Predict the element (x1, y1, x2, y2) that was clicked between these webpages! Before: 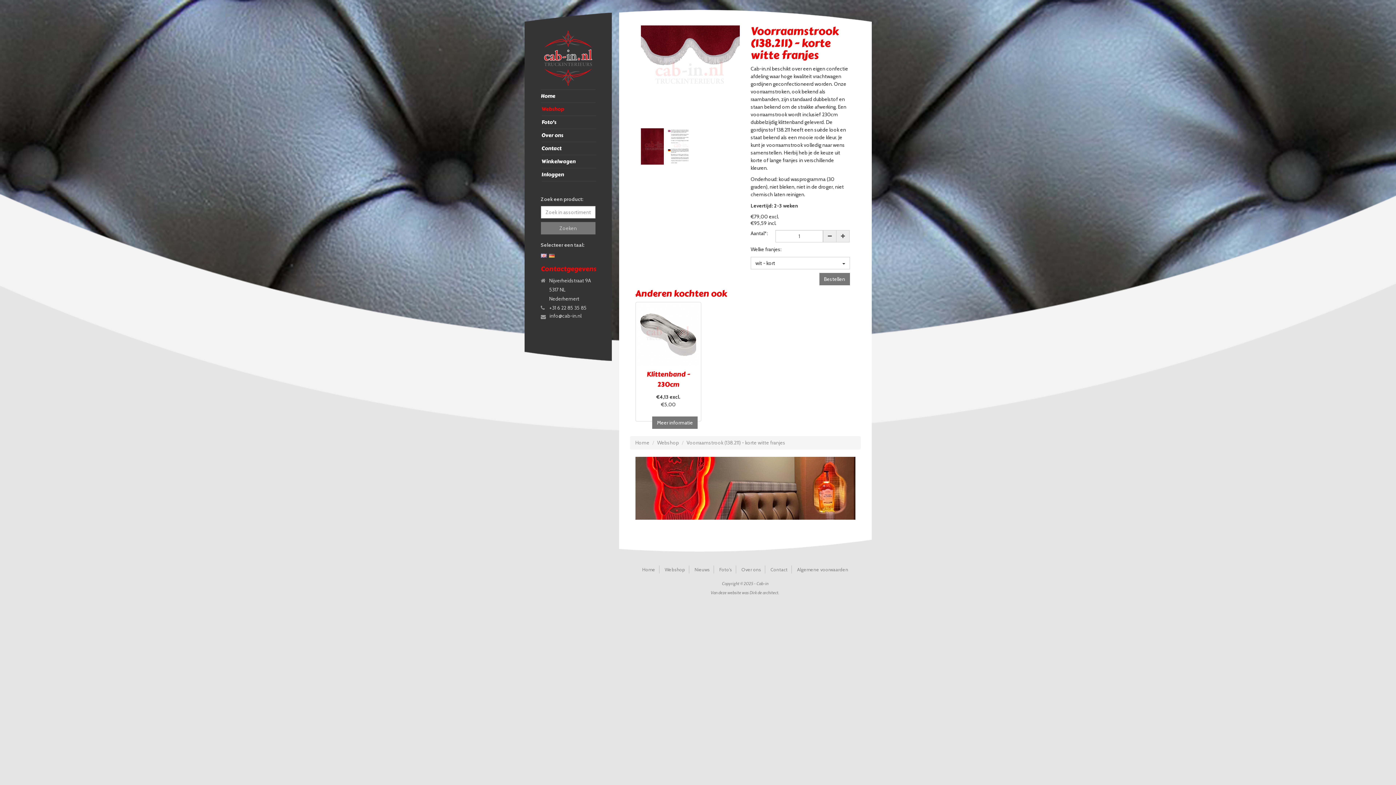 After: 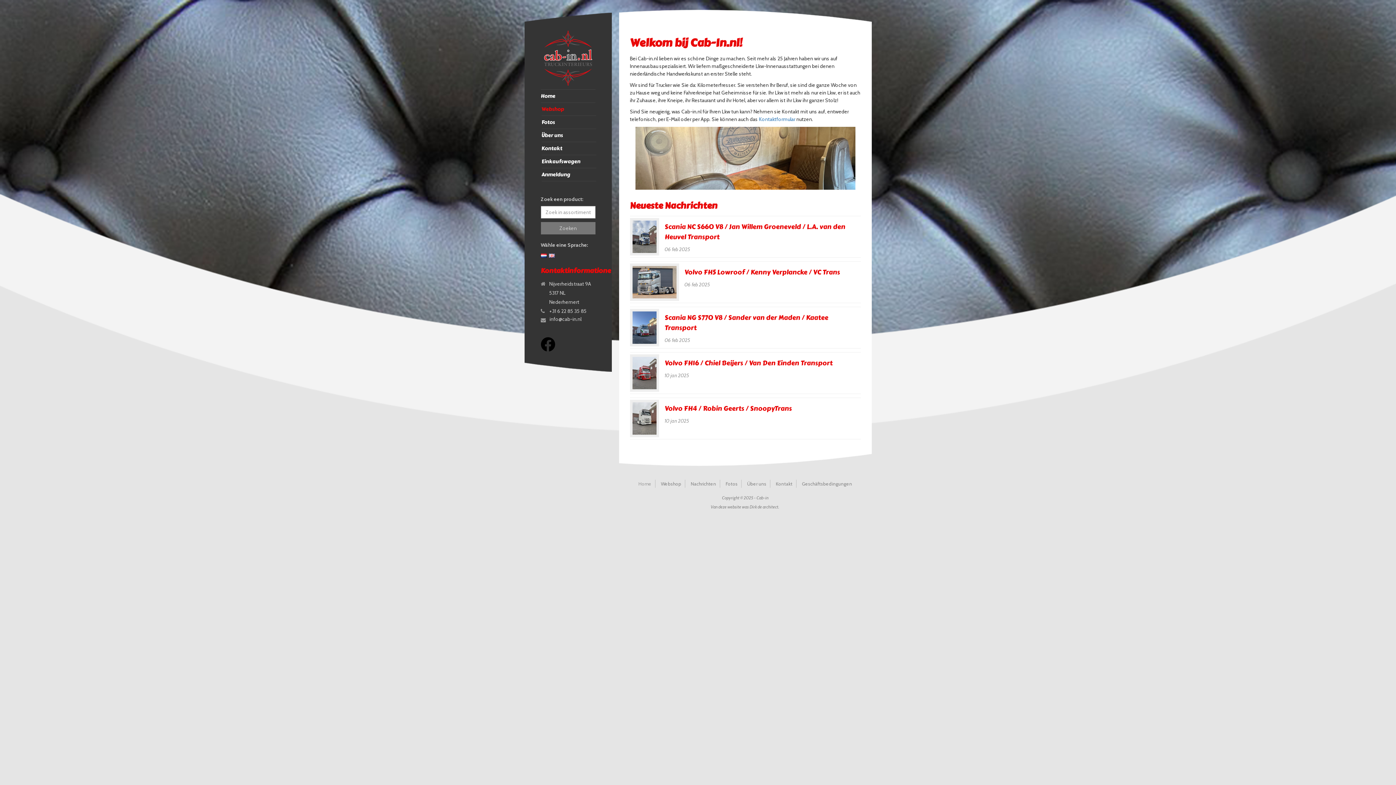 Action: bbox: (548, 252, 554, 258)